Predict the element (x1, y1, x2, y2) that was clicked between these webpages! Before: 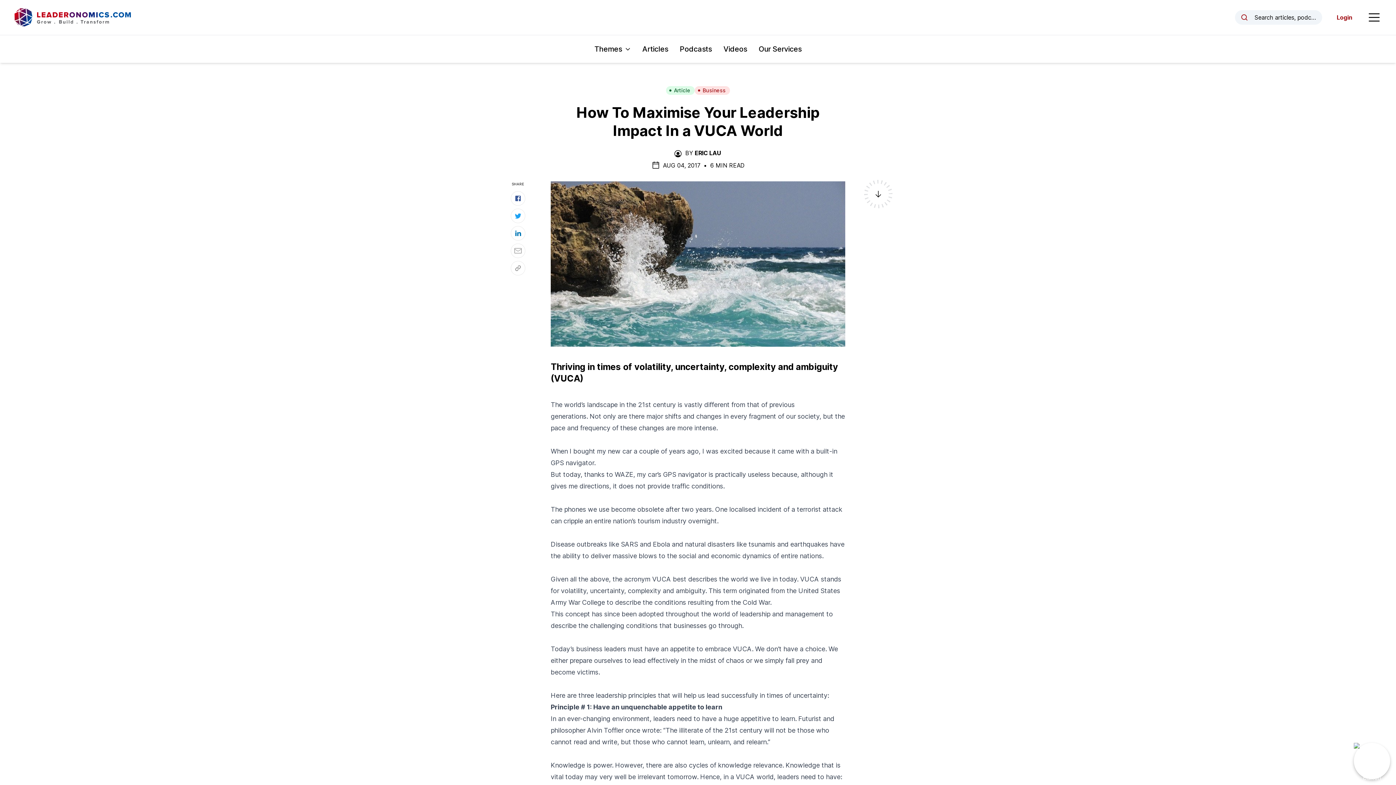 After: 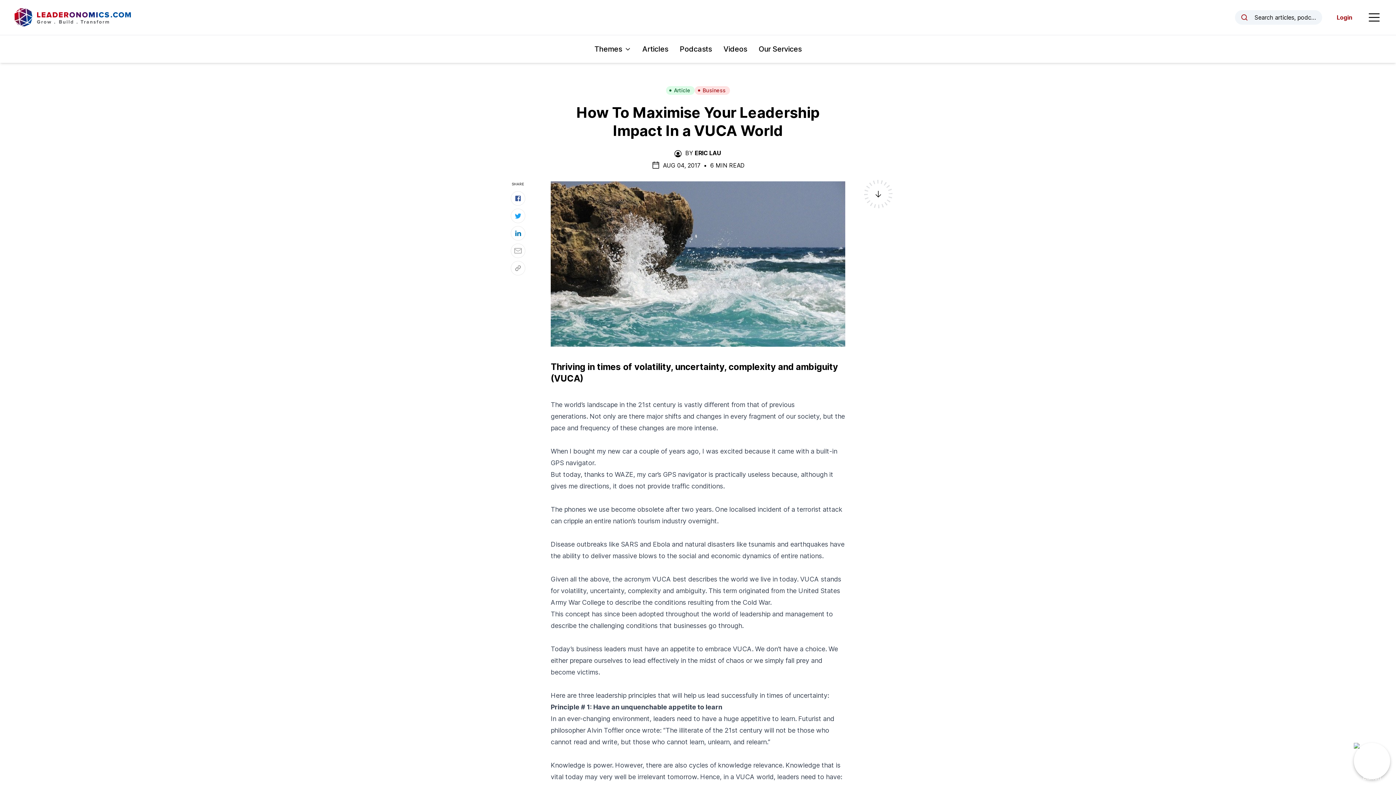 Action: bbox: (1367, 10, 1381, 24) label: Open Sidebar Menu